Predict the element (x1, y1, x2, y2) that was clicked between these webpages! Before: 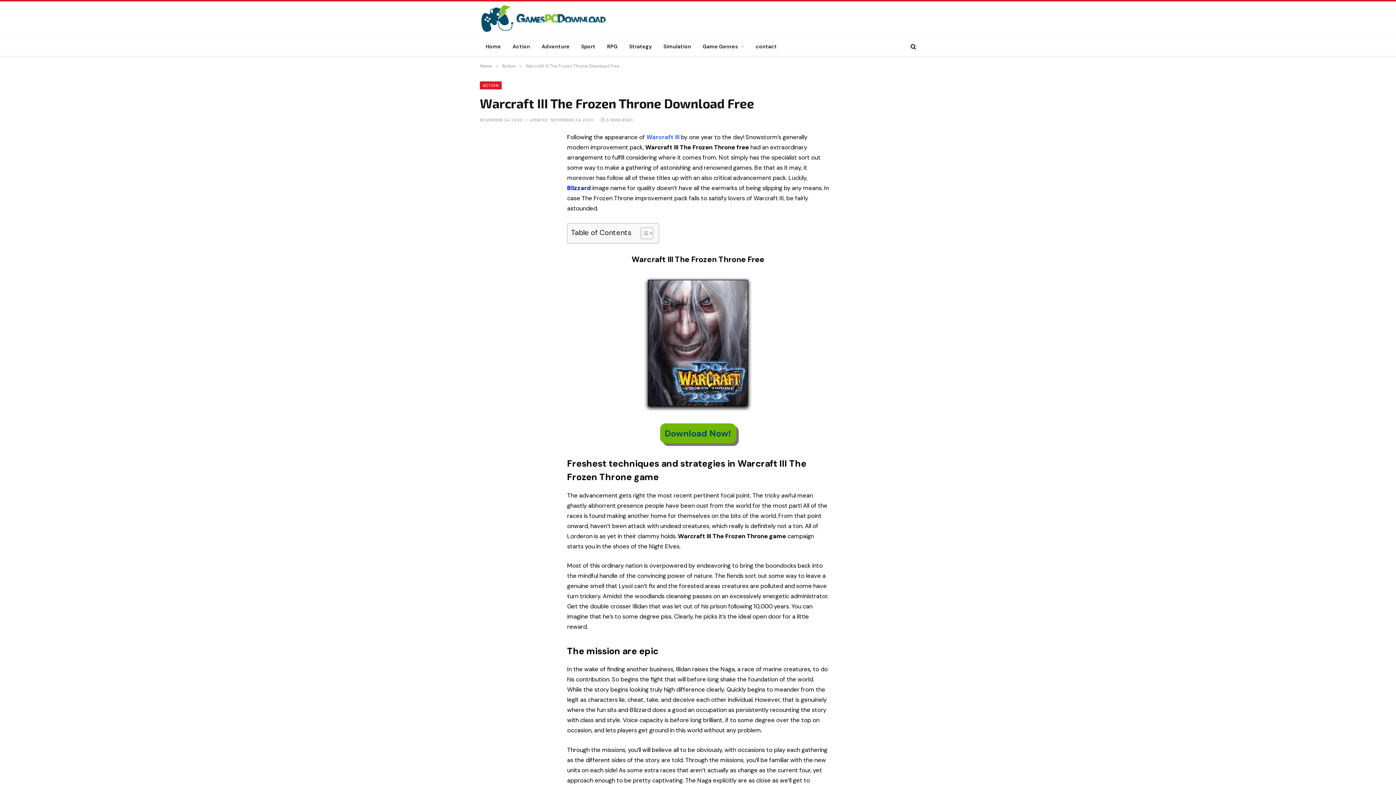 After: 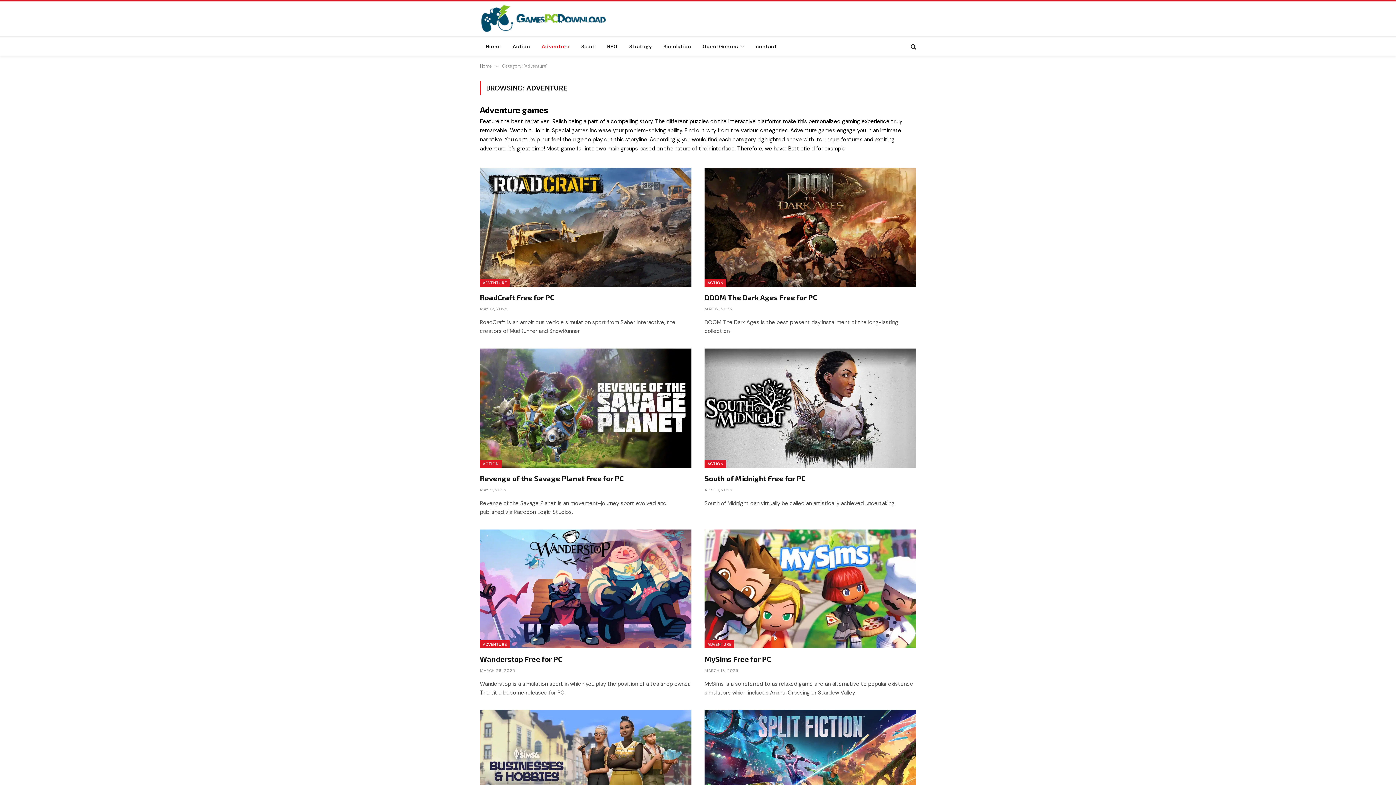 Action: bbox: (536, 36, 575, 56) label: Adventure